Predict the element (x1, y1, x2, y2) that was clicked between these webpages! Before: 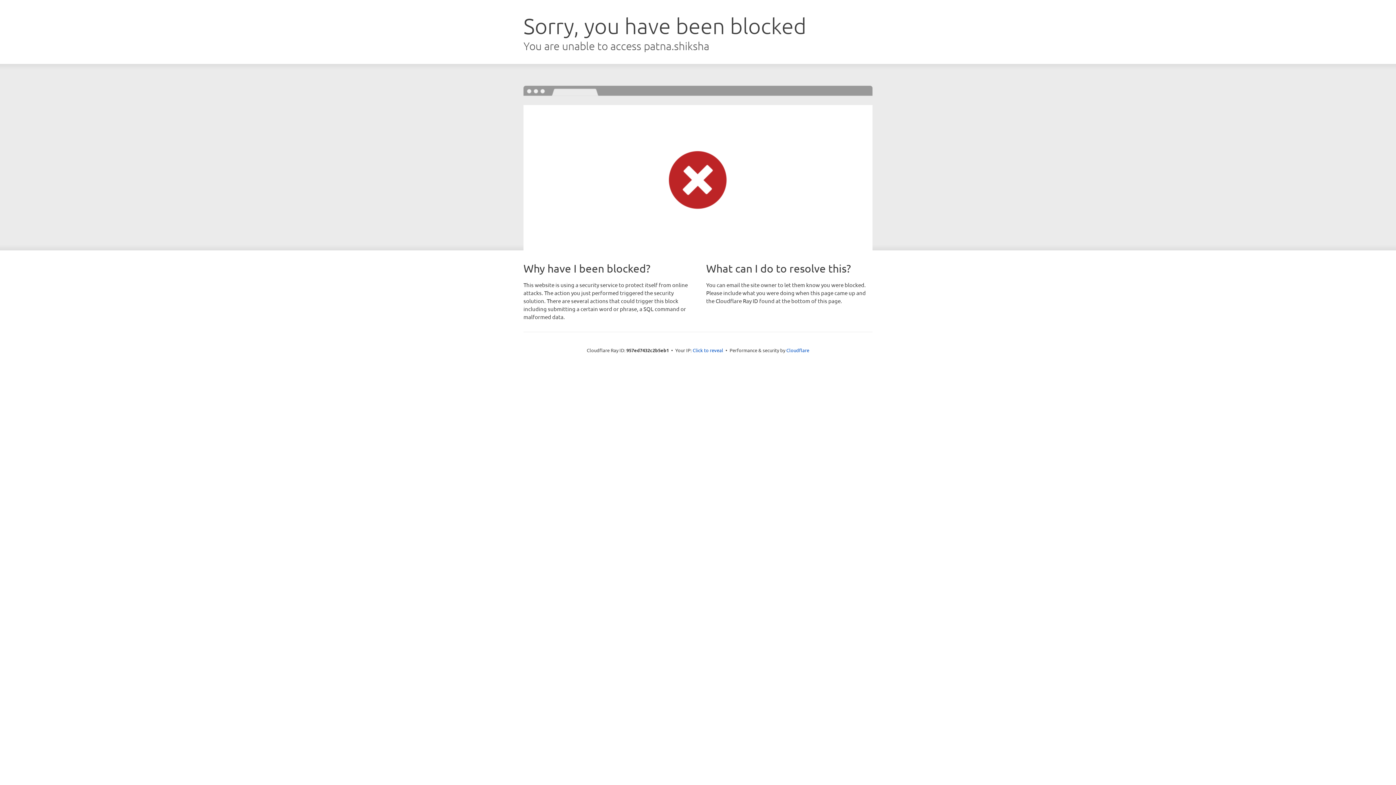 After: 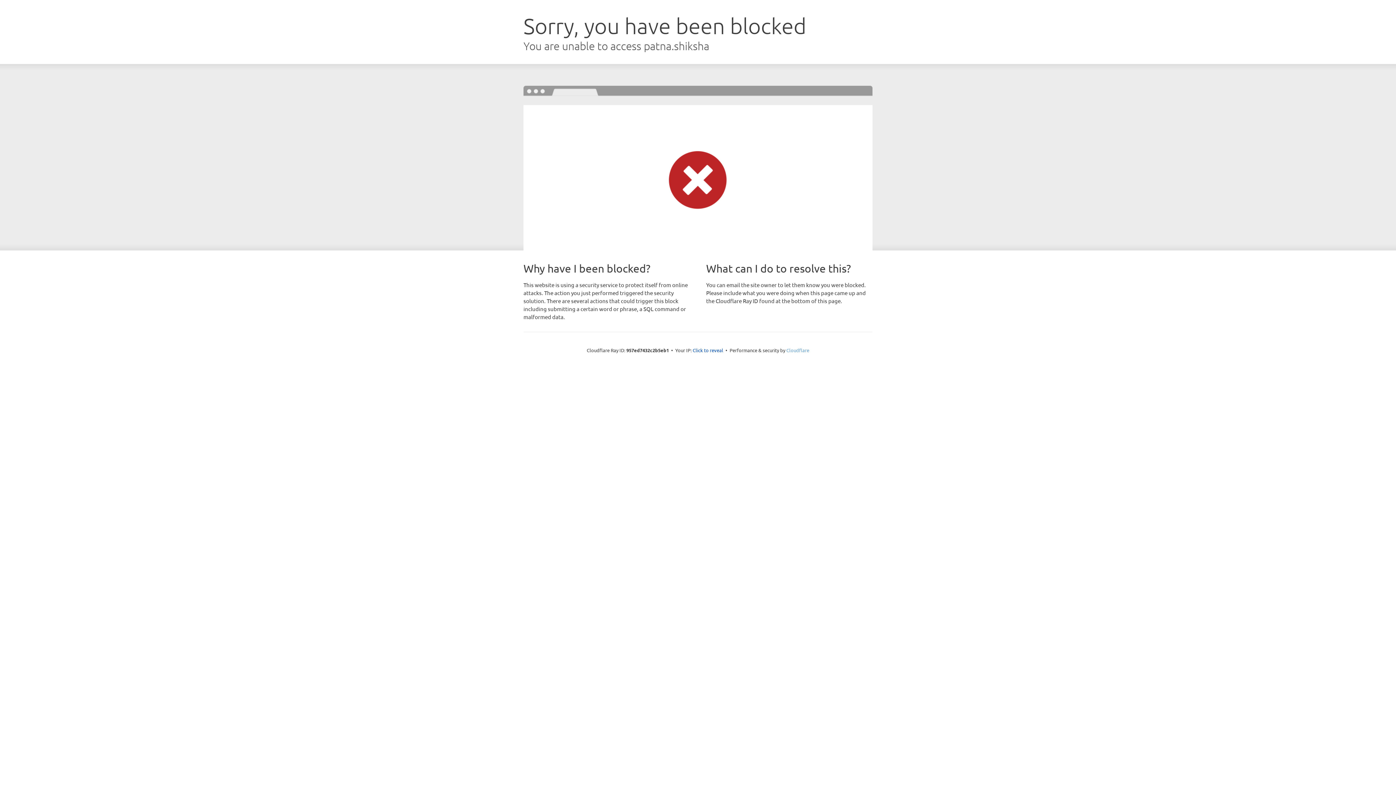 Action: label: Cloudflare bbox: (786, 347, 809, 353)